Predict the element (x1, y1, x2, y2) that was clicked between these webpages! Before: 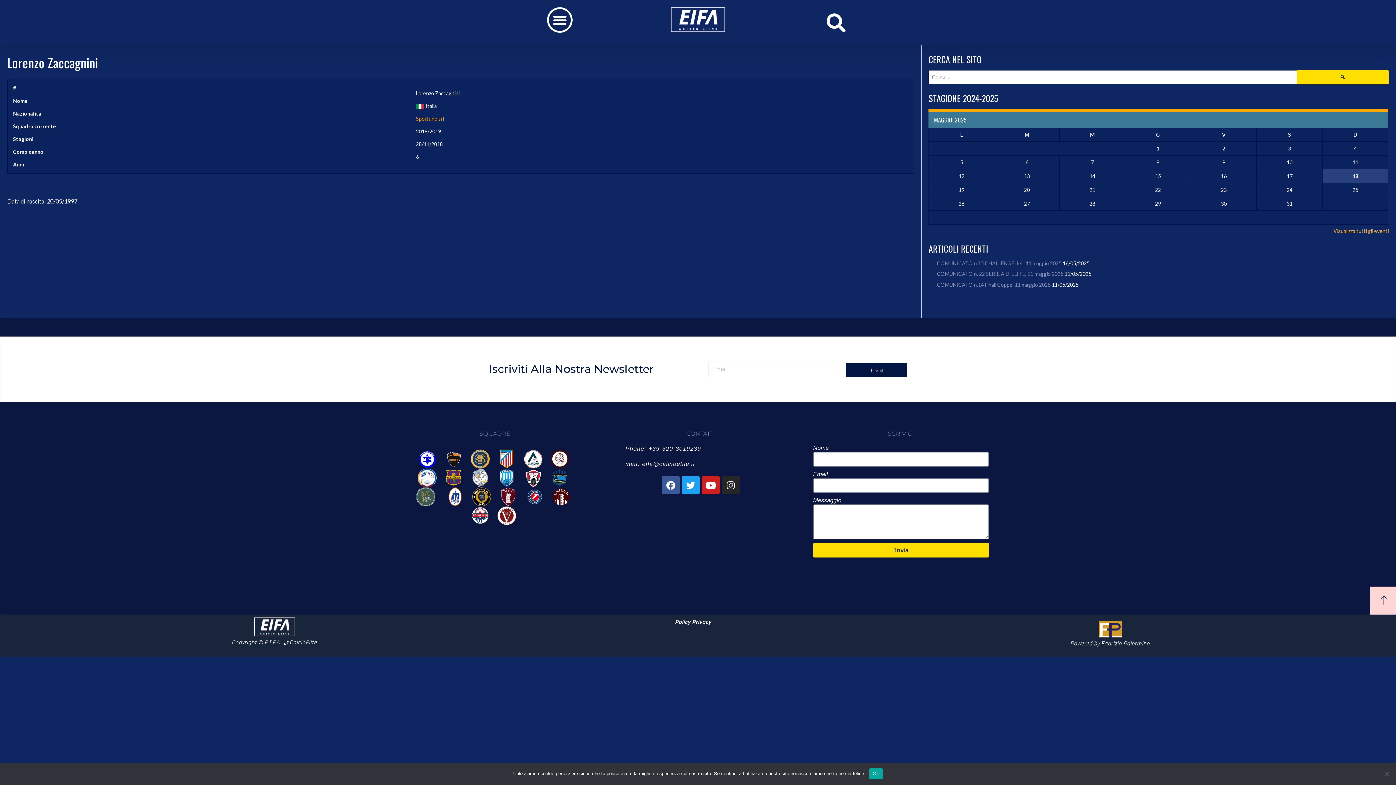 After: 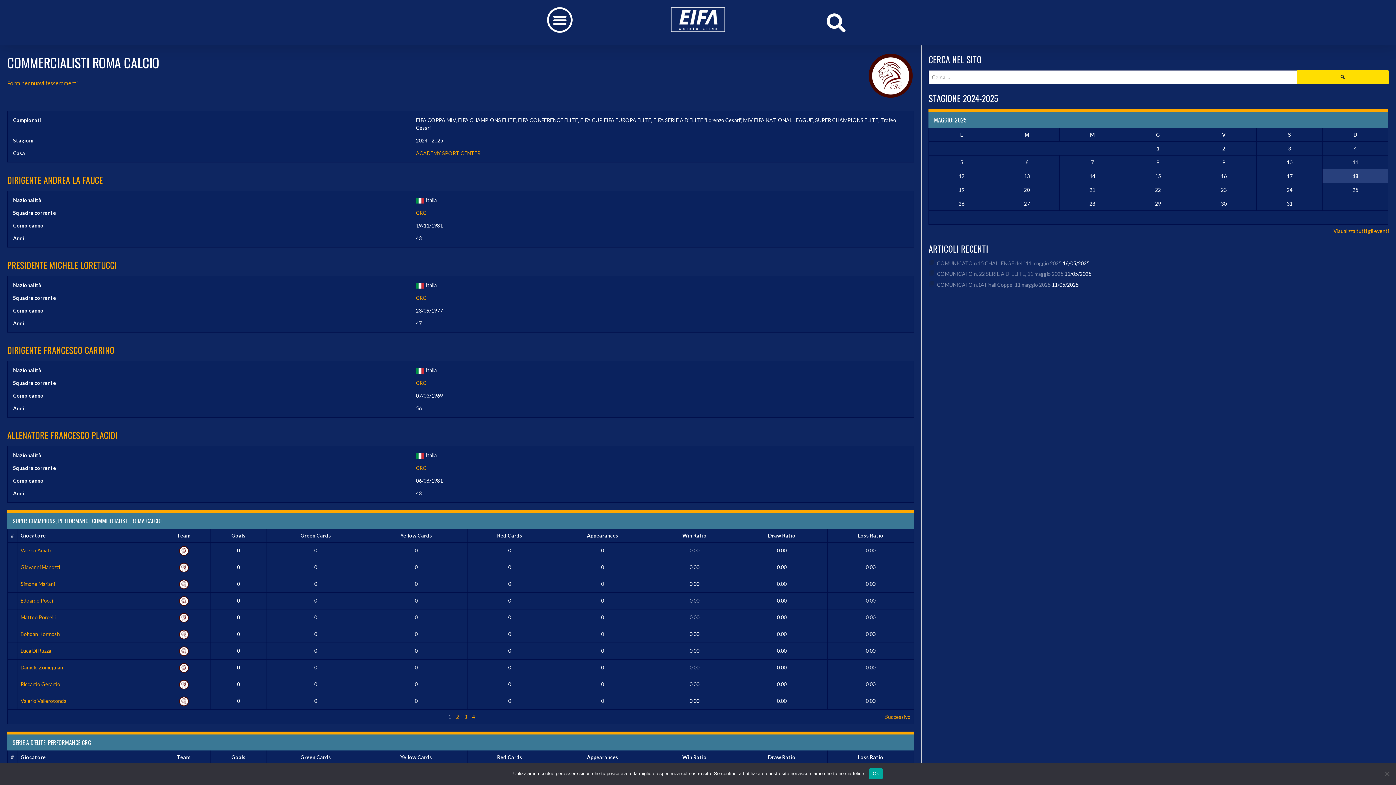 Action: bbox: (548, 449, 574, 468)